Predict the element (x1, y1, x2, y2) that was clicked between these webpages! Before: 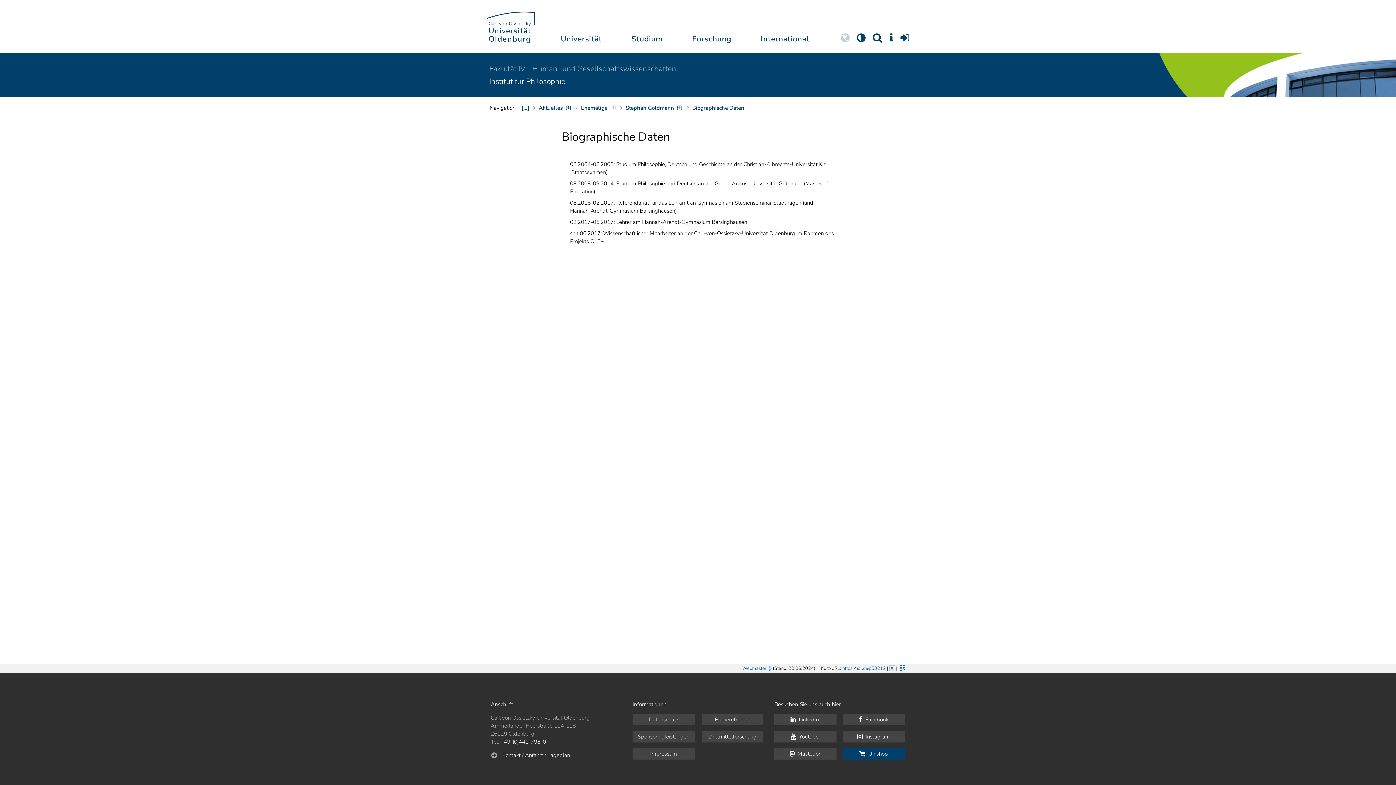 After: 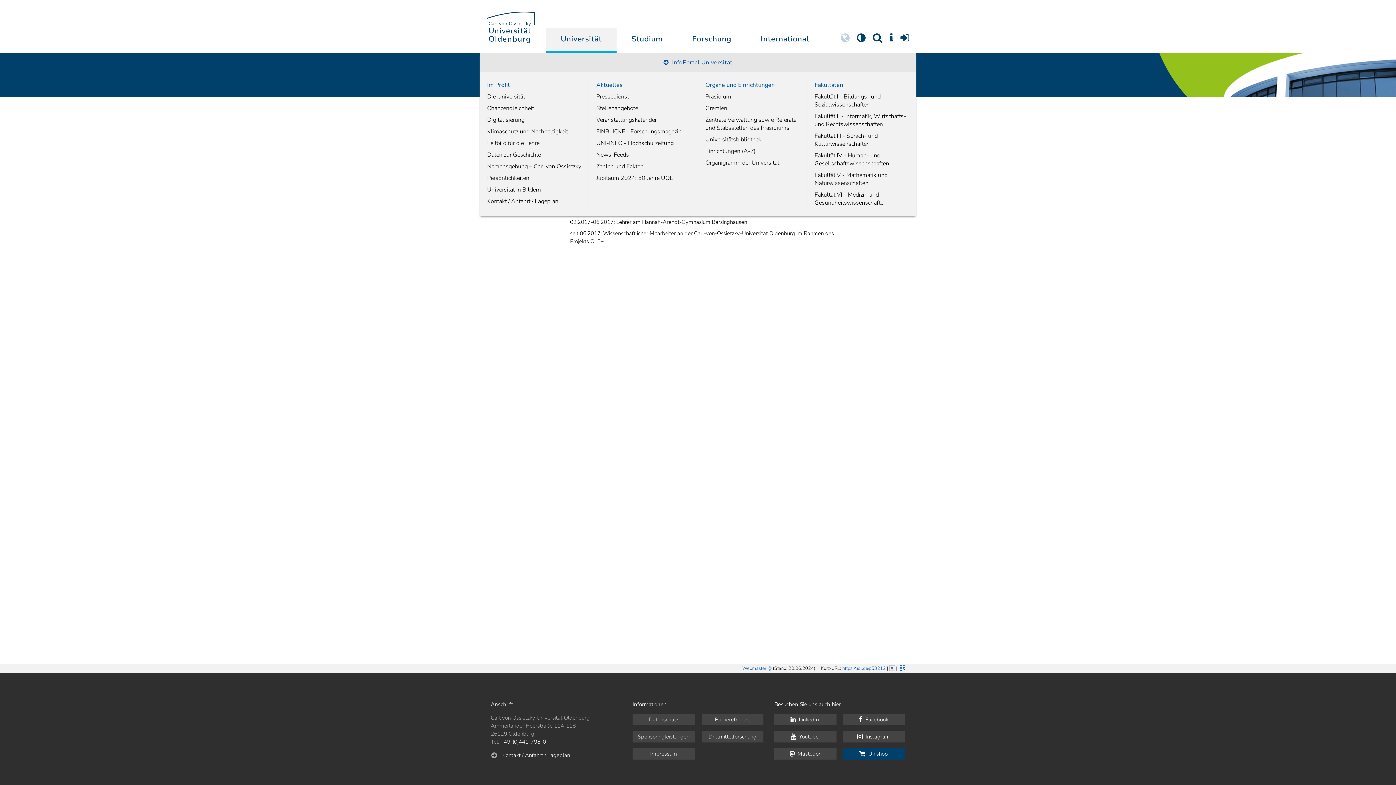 Action: bbox: (546, 27, 616, 52) label: Universität